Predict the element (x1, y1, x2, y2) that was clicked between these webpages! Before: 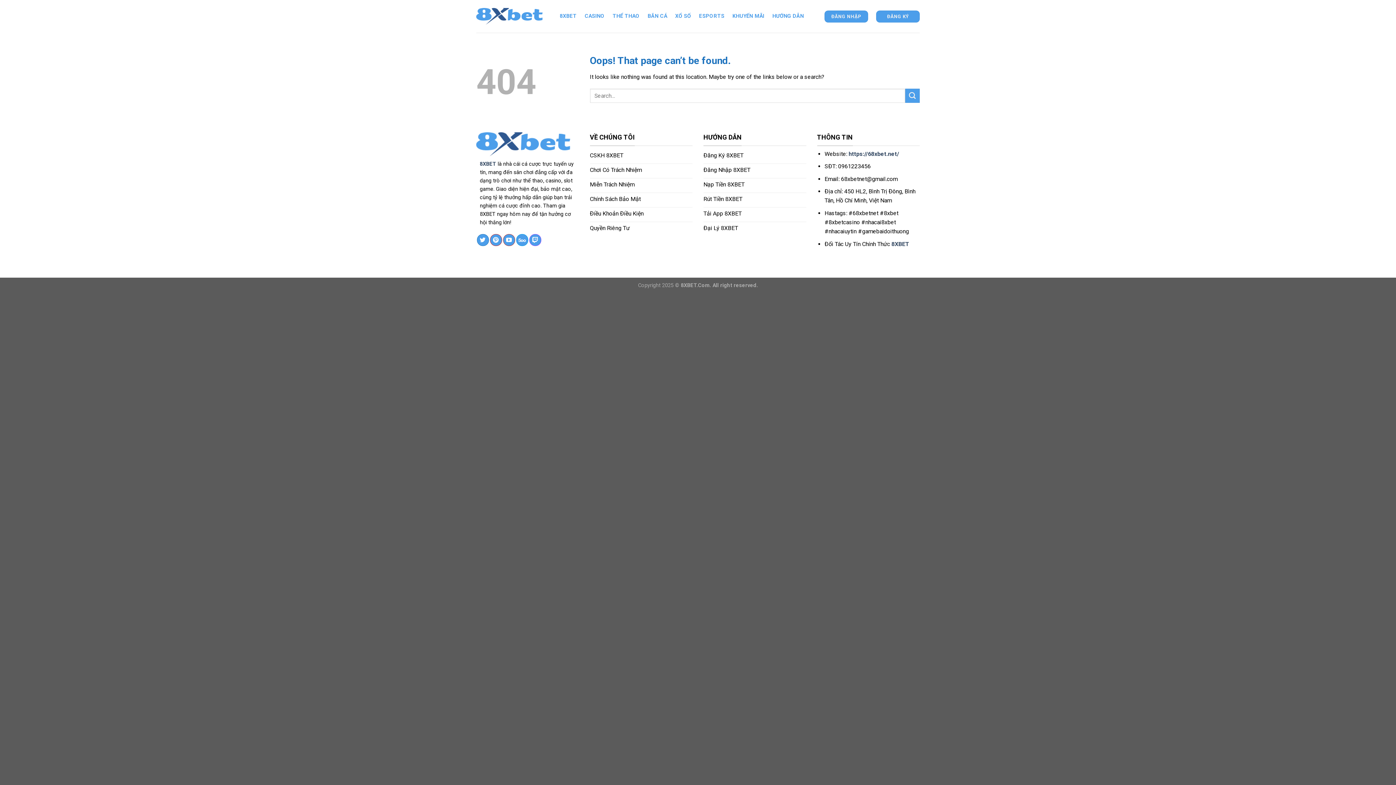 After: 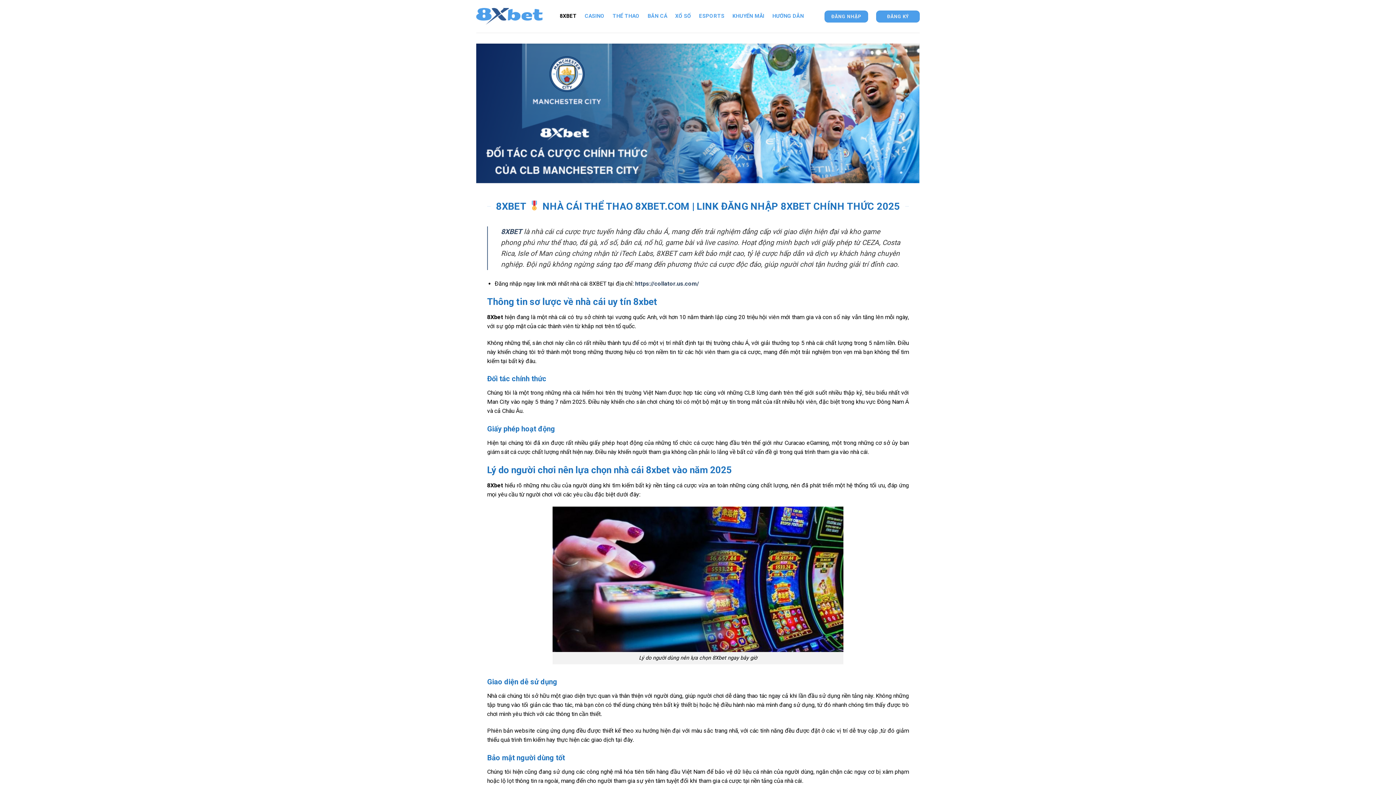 Action: label: 8XBET bbox: (560, 9, 576, 22)